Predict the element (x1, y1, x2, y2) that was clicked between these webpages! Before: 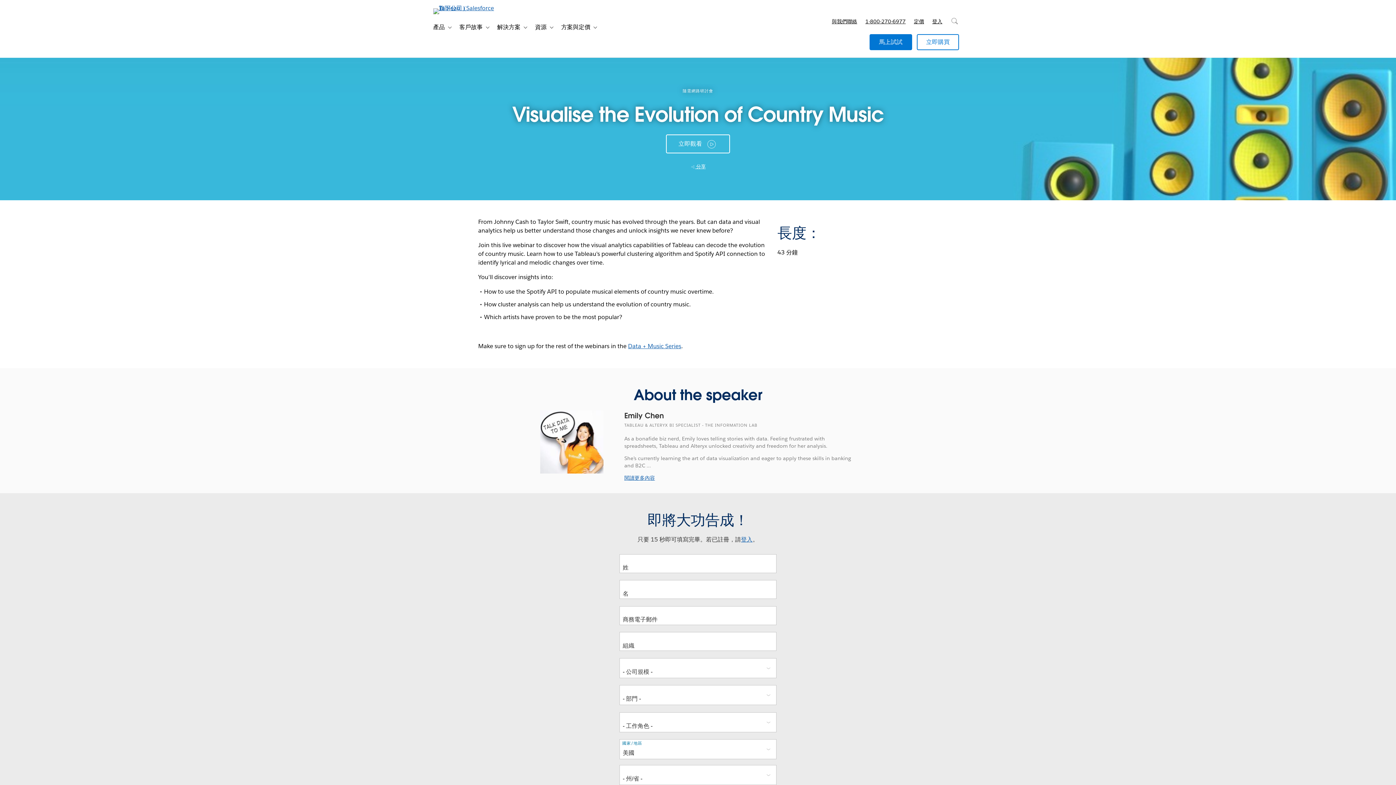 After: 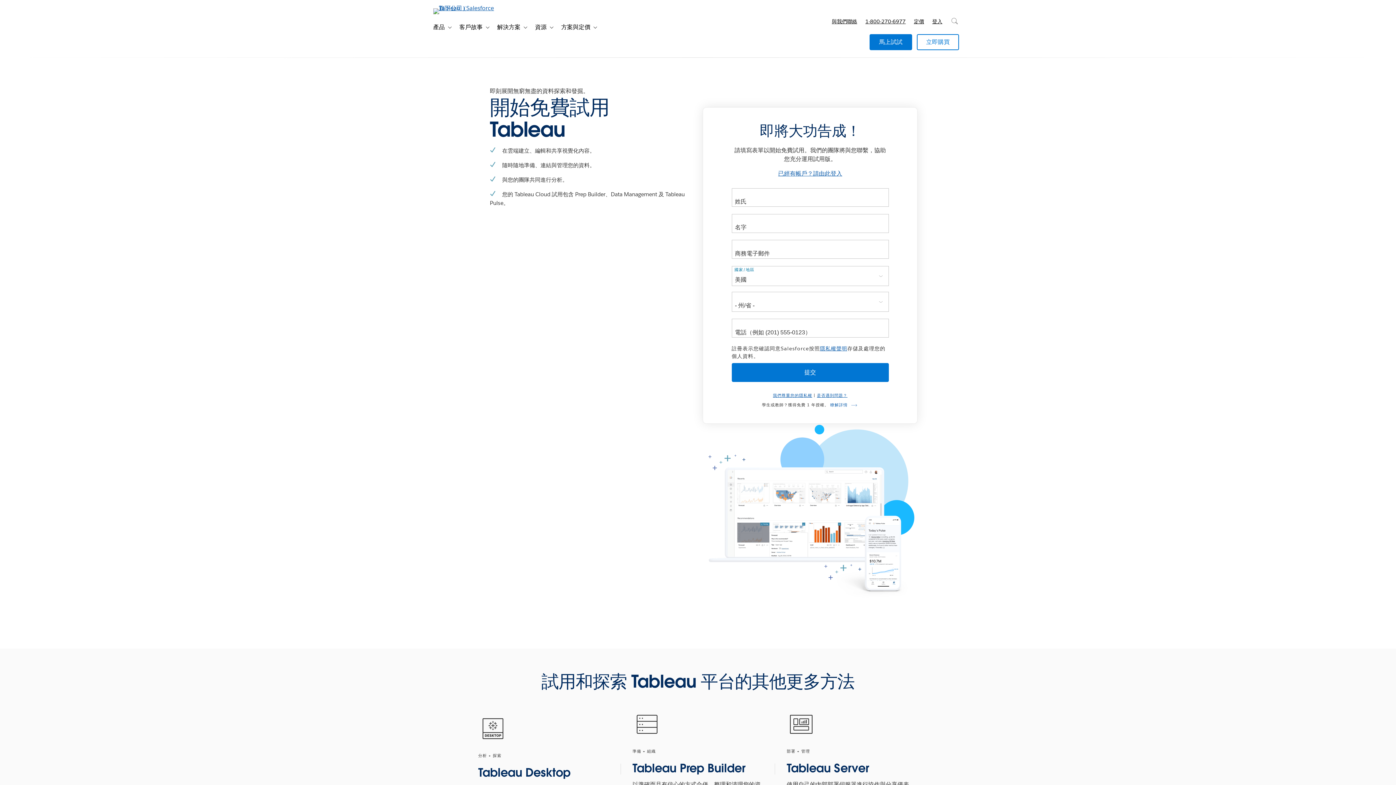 Action: bbox: (869, 34, 912, 50) label: 馬上試試